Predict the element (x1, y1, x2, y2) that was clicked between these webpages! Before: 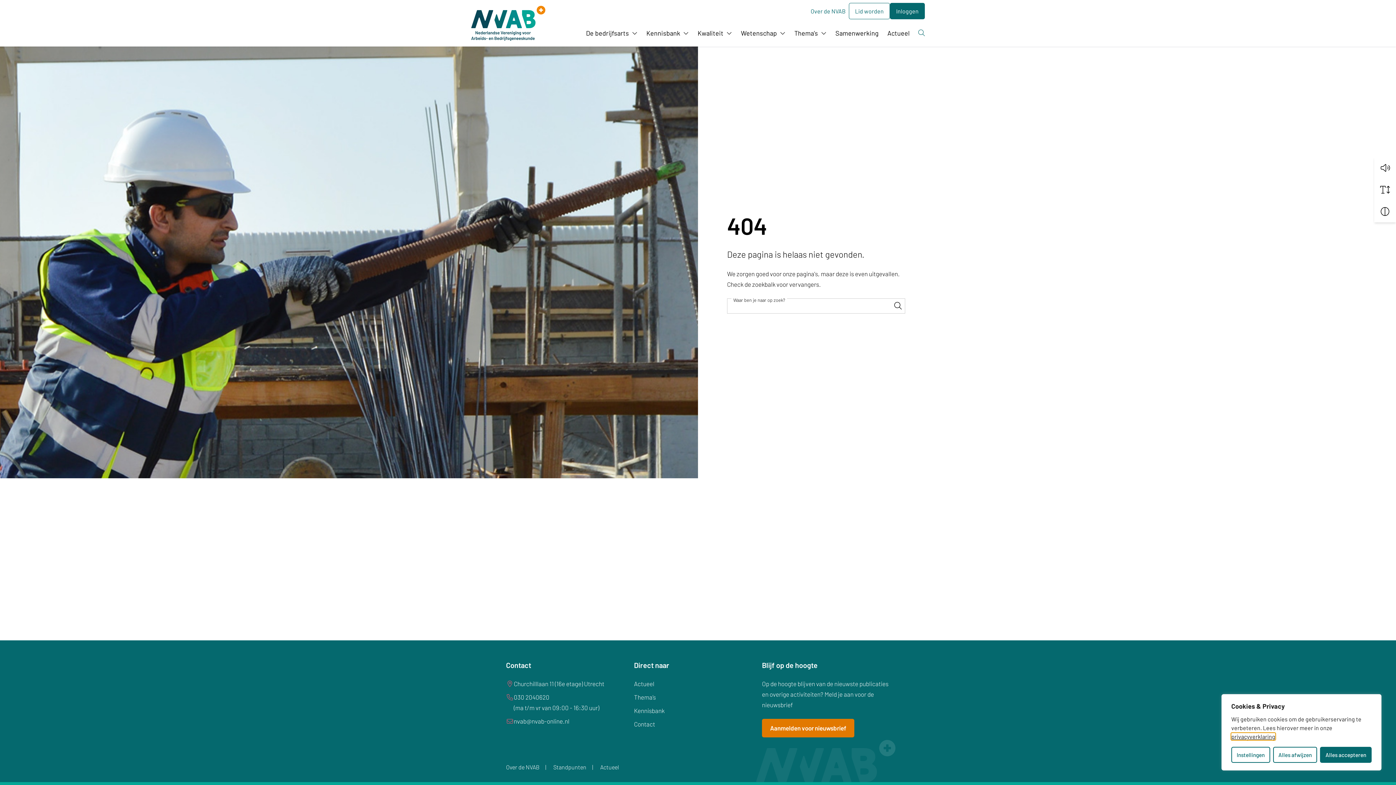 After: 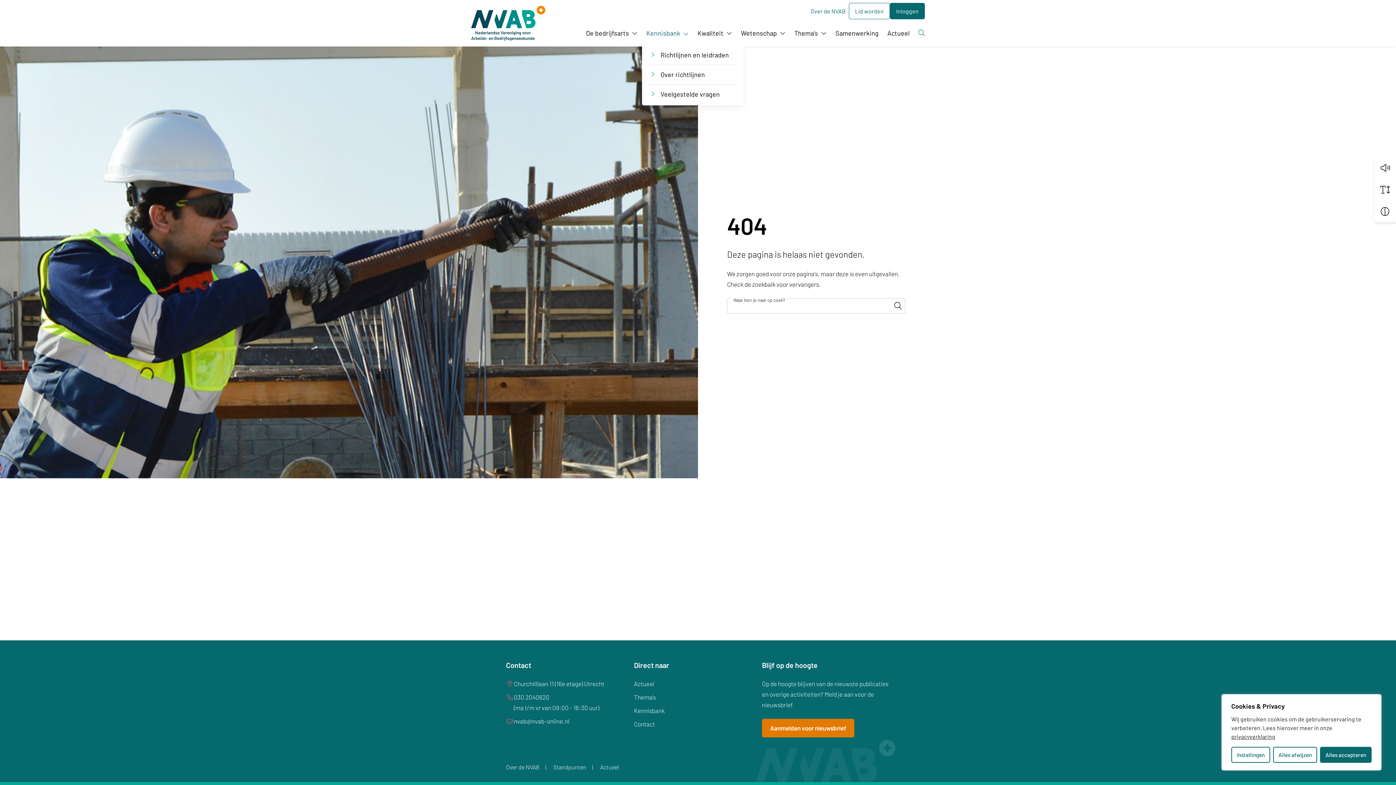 Action: label: Kennisbank bbox: (642, 19, 693, 46)